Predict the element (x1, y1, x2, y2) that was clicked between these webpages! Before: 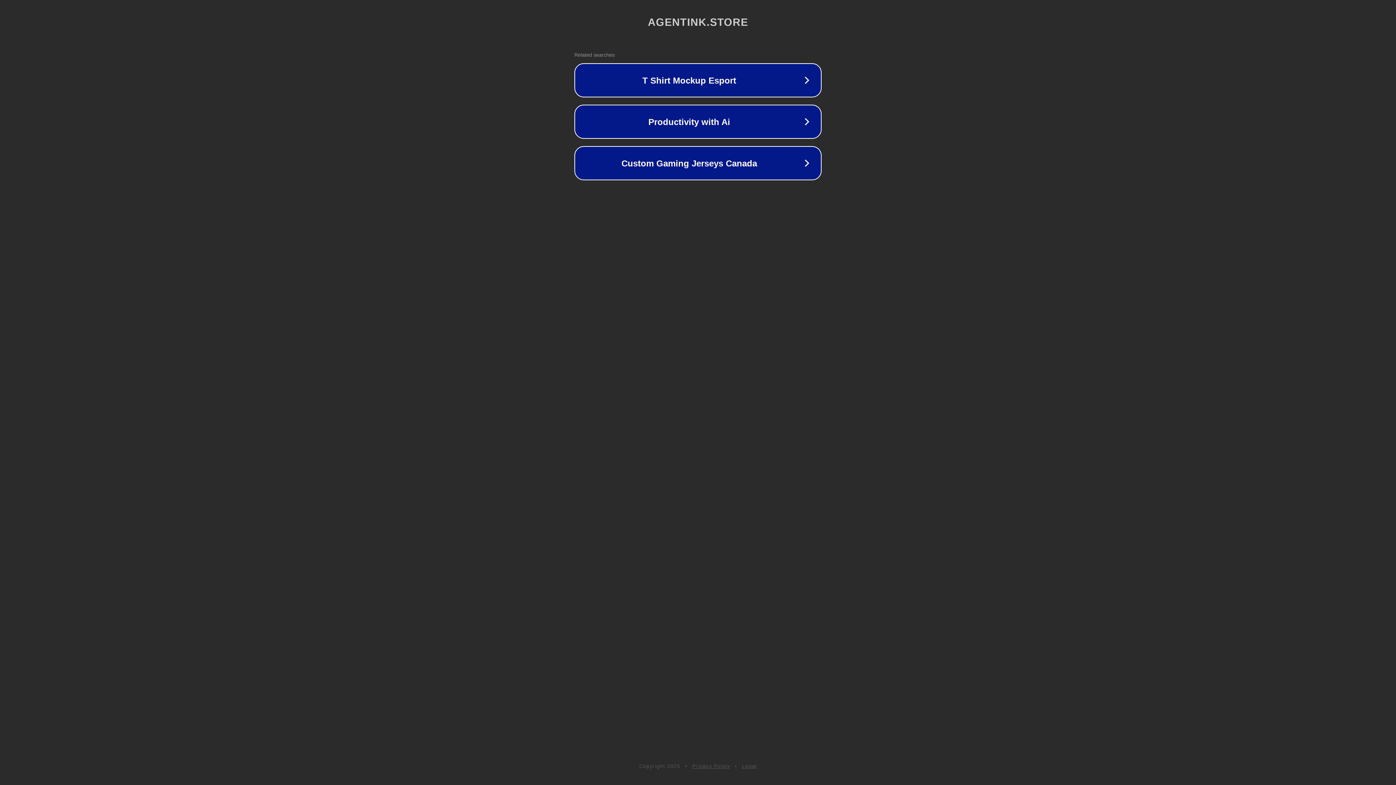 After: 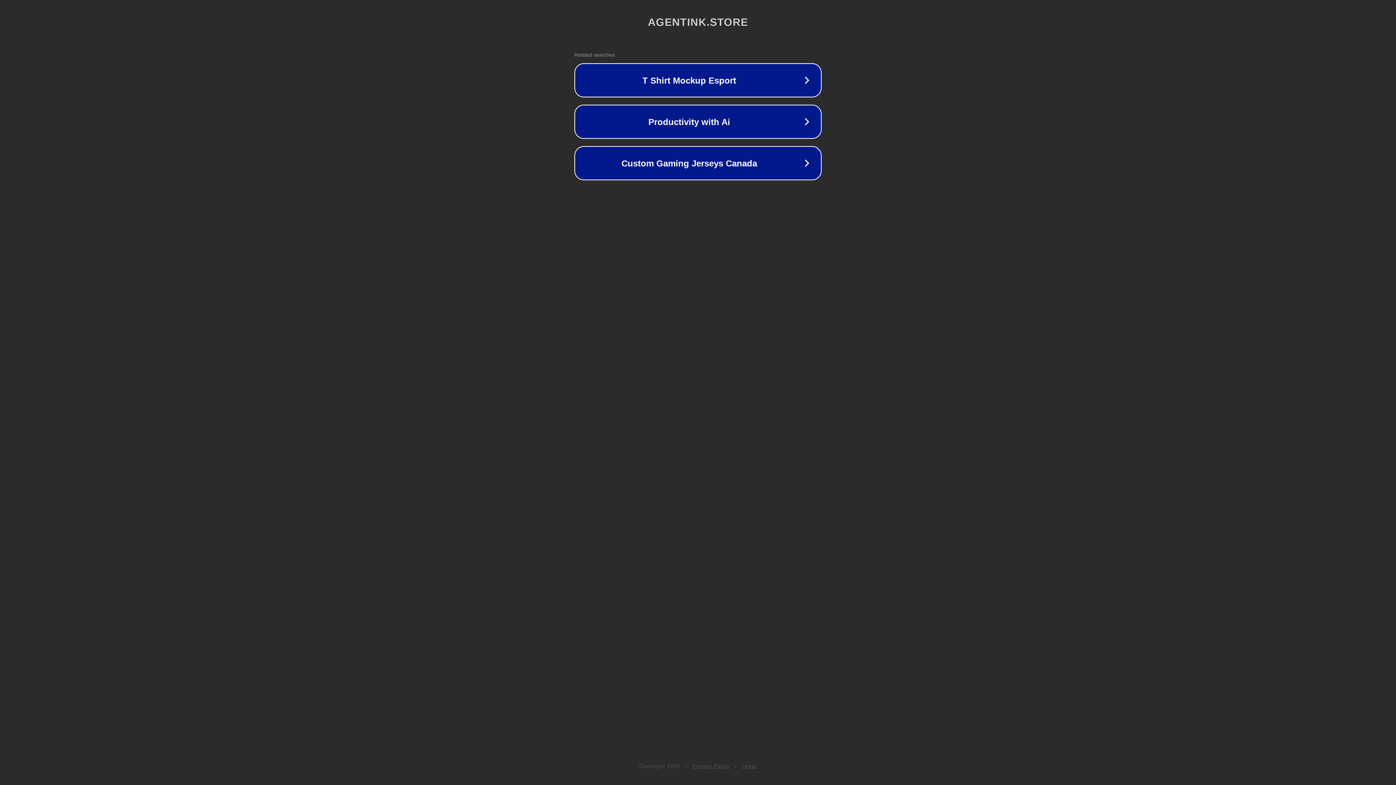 Action: label: Legal bbox: (742, 763, 757, 769)